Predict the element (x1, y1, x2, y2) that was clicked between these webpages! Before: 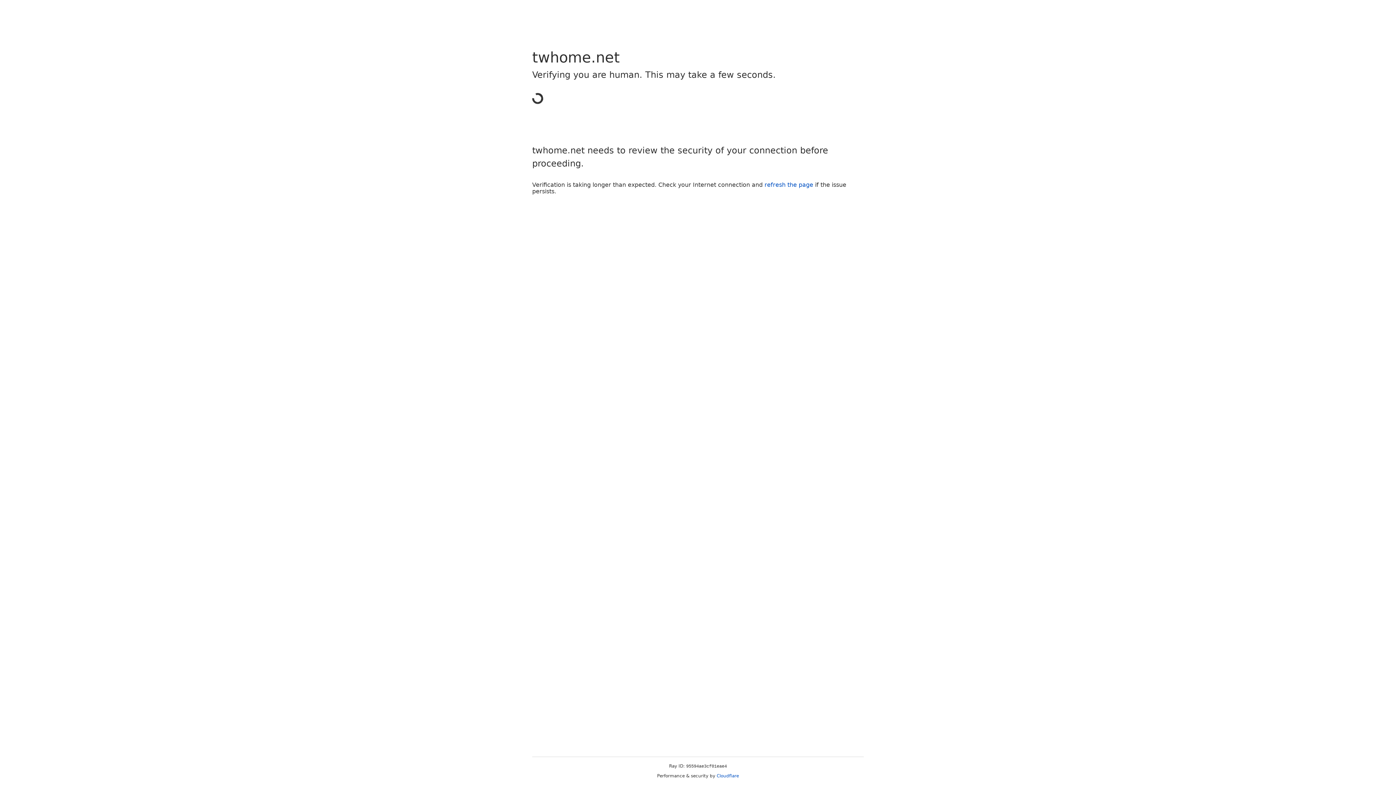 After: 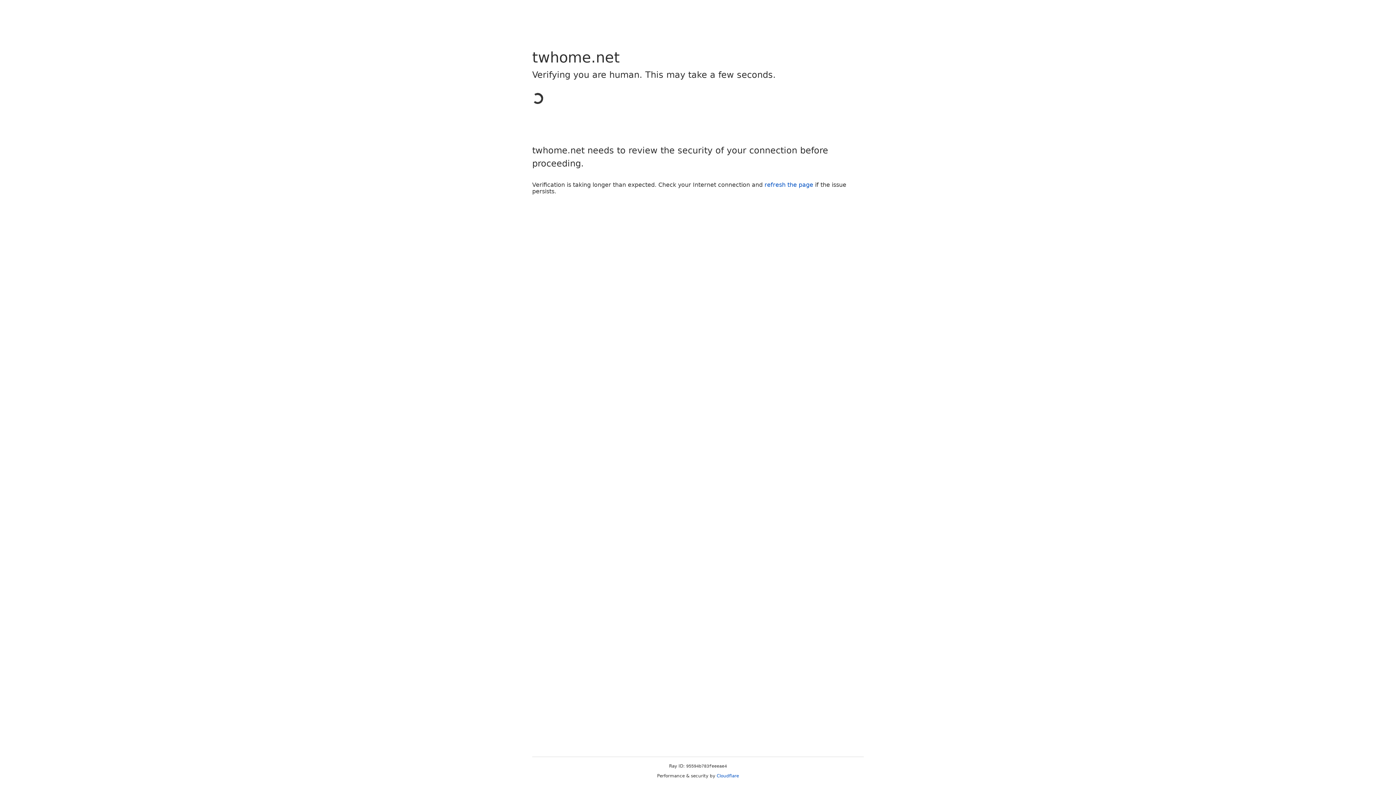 Action: label: Cloudflare bbox: (716, 773, 739, 778)